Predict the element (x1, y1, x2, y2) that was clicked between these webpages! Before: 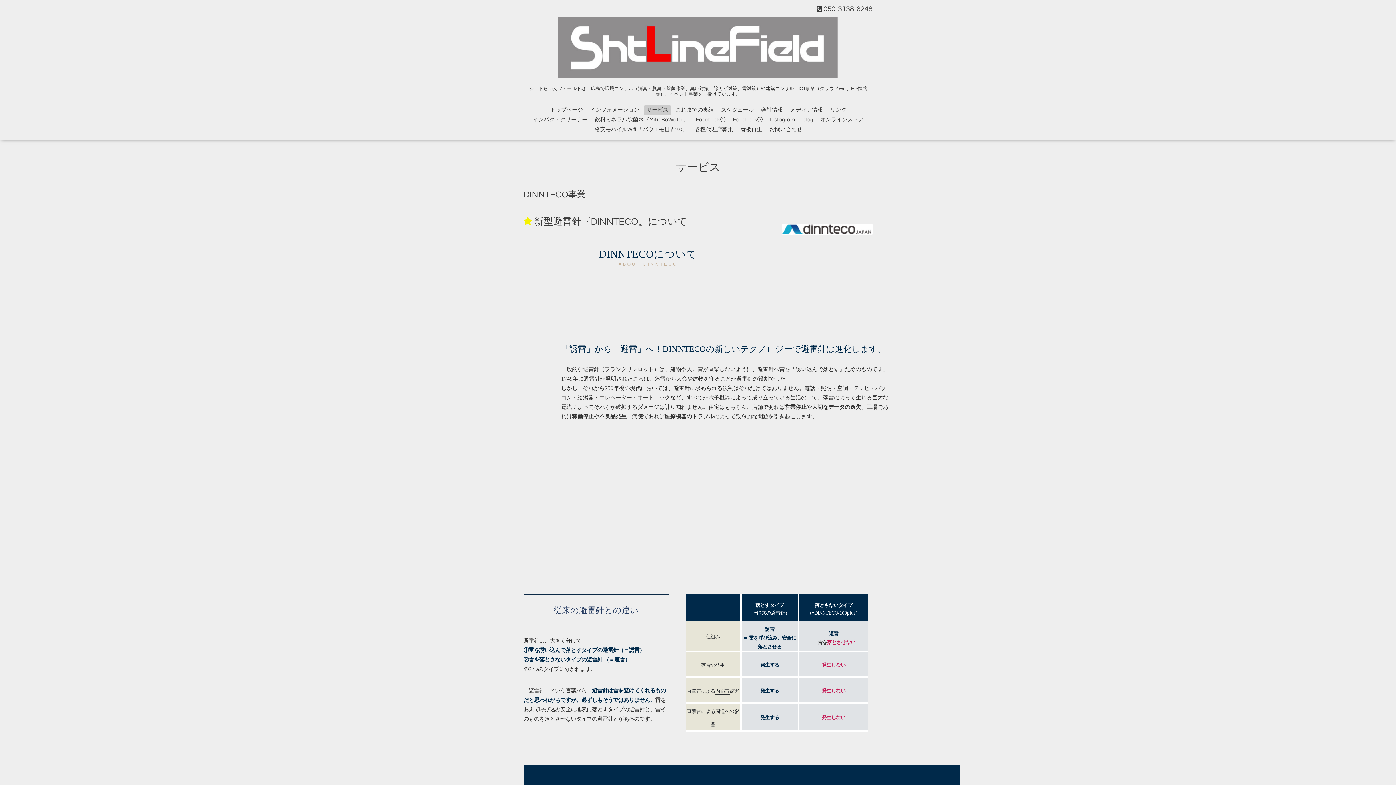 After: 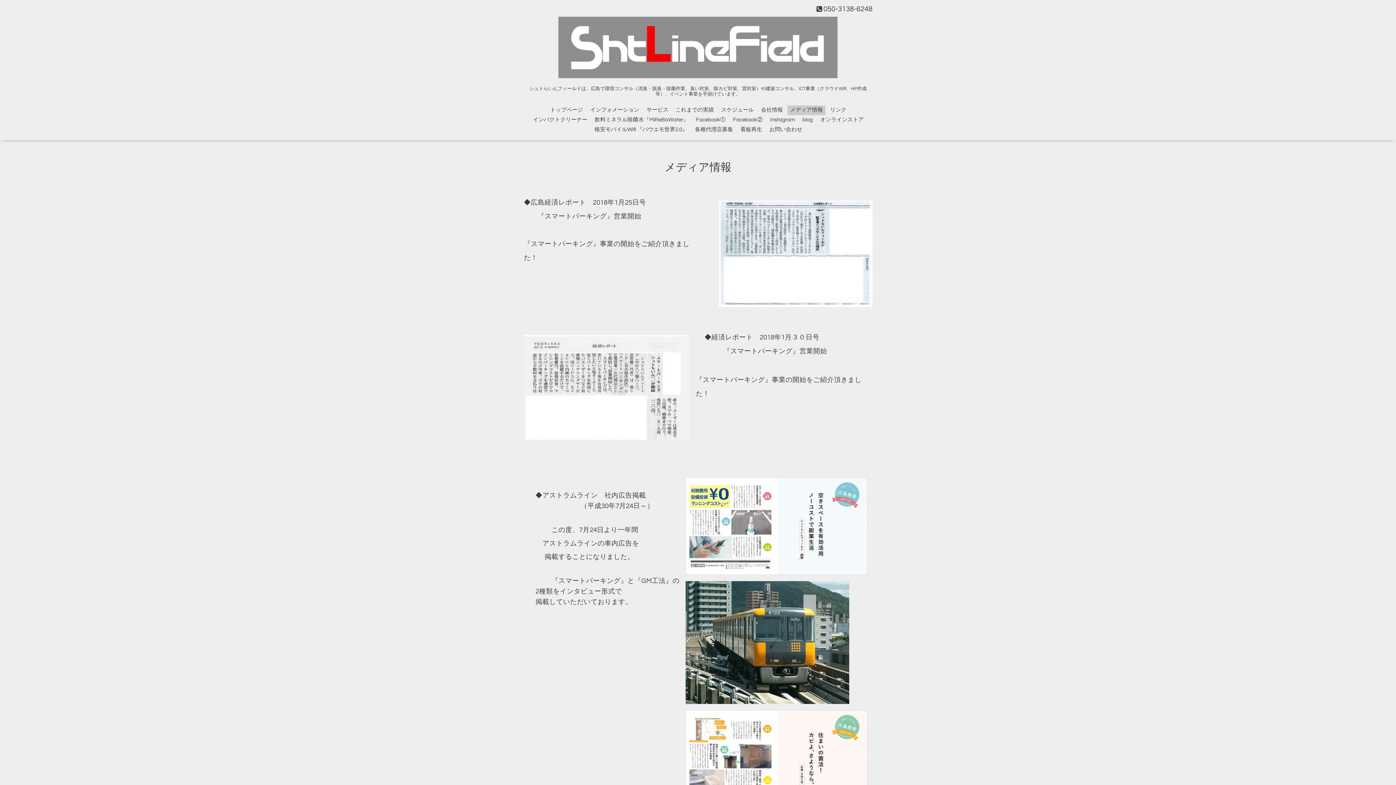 Action: label: メディア情報 bbox: (787, 105, 825, 115)